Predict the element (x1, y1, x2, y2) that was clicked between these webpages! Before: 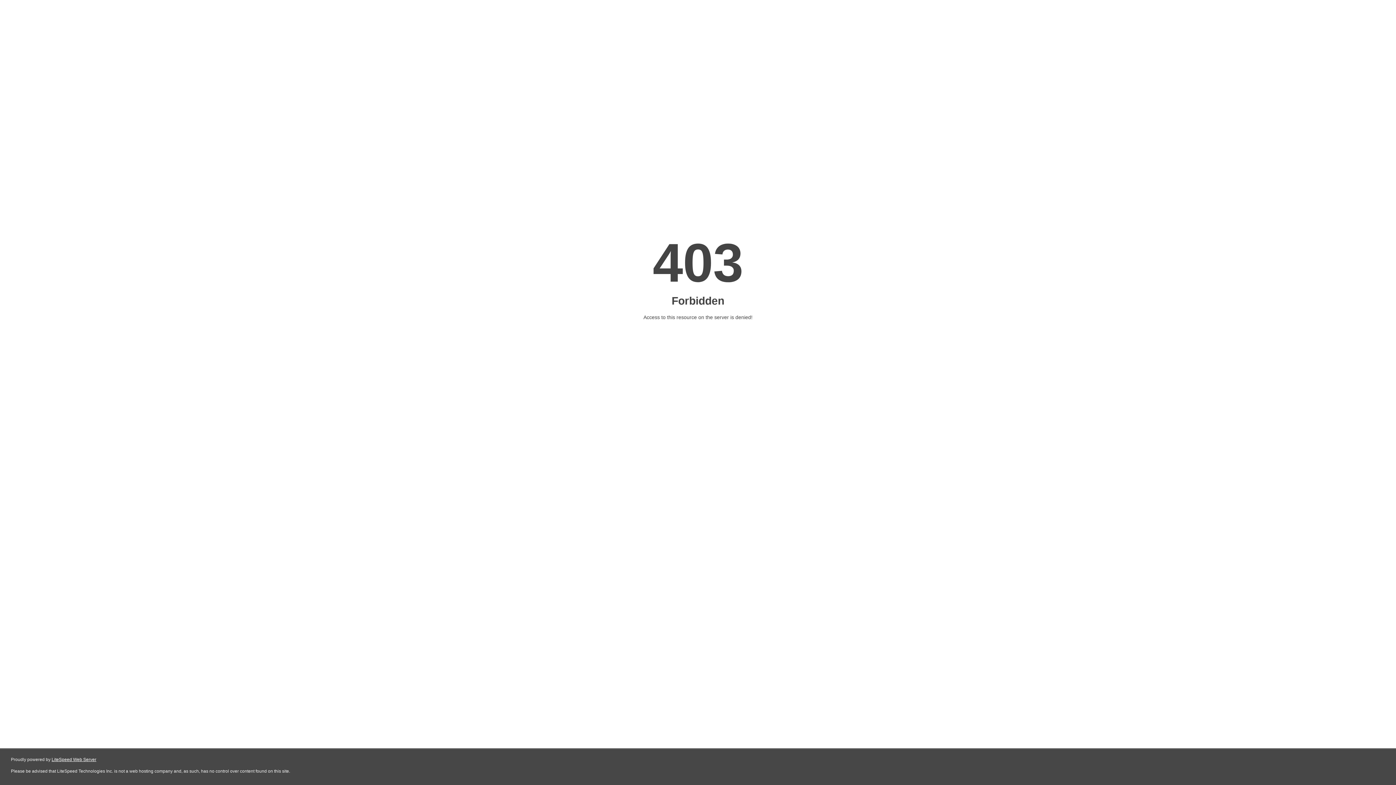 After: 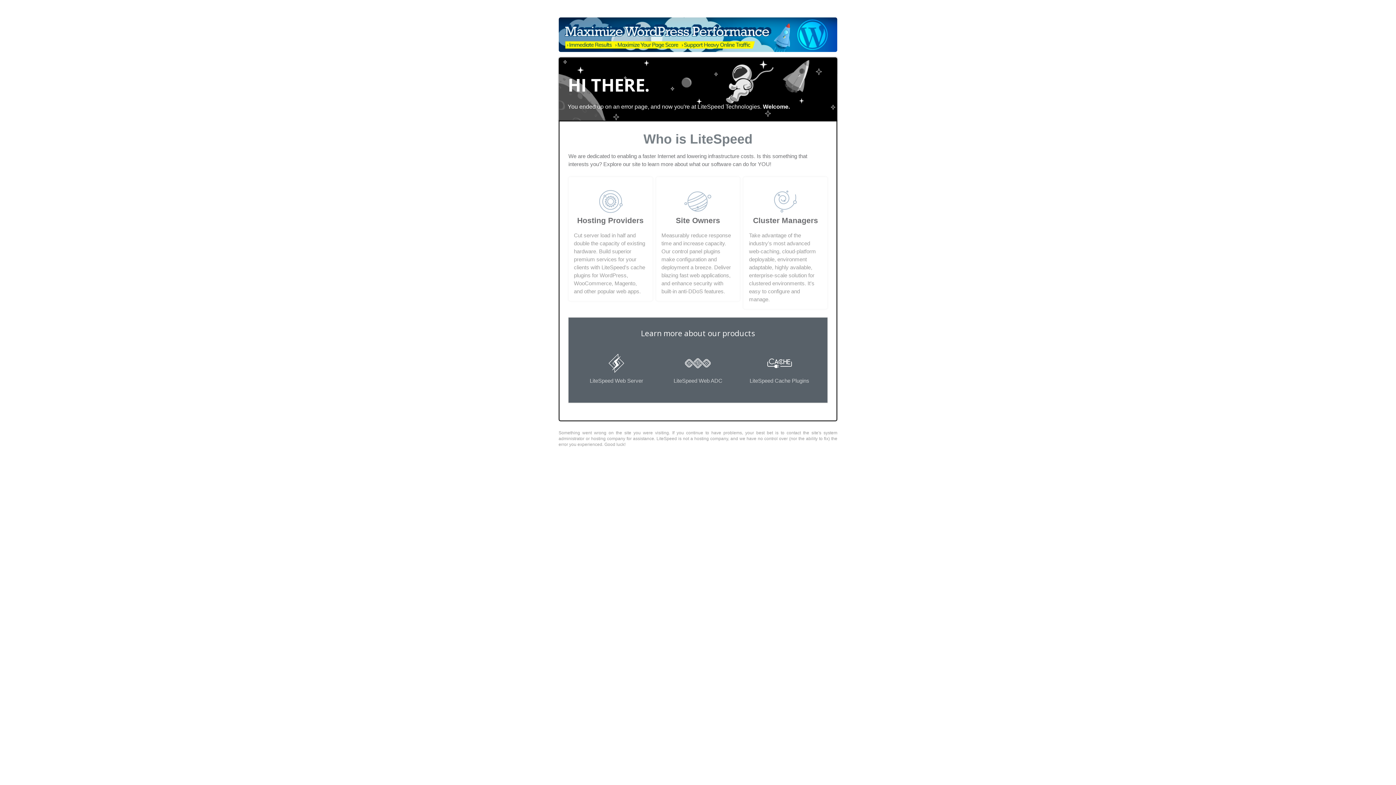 Action: bbox: (51, 757, 96, 762) label: LiteSpeed Web Server